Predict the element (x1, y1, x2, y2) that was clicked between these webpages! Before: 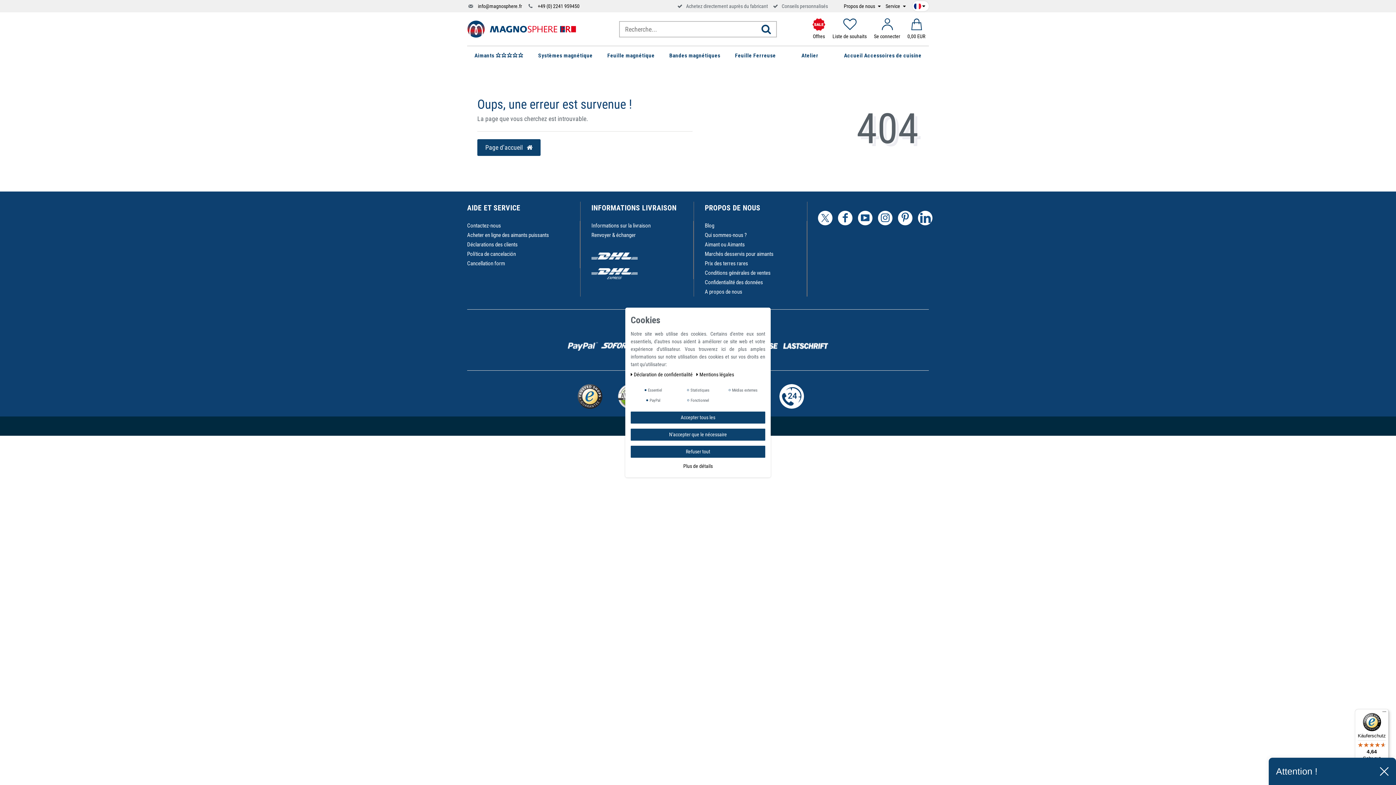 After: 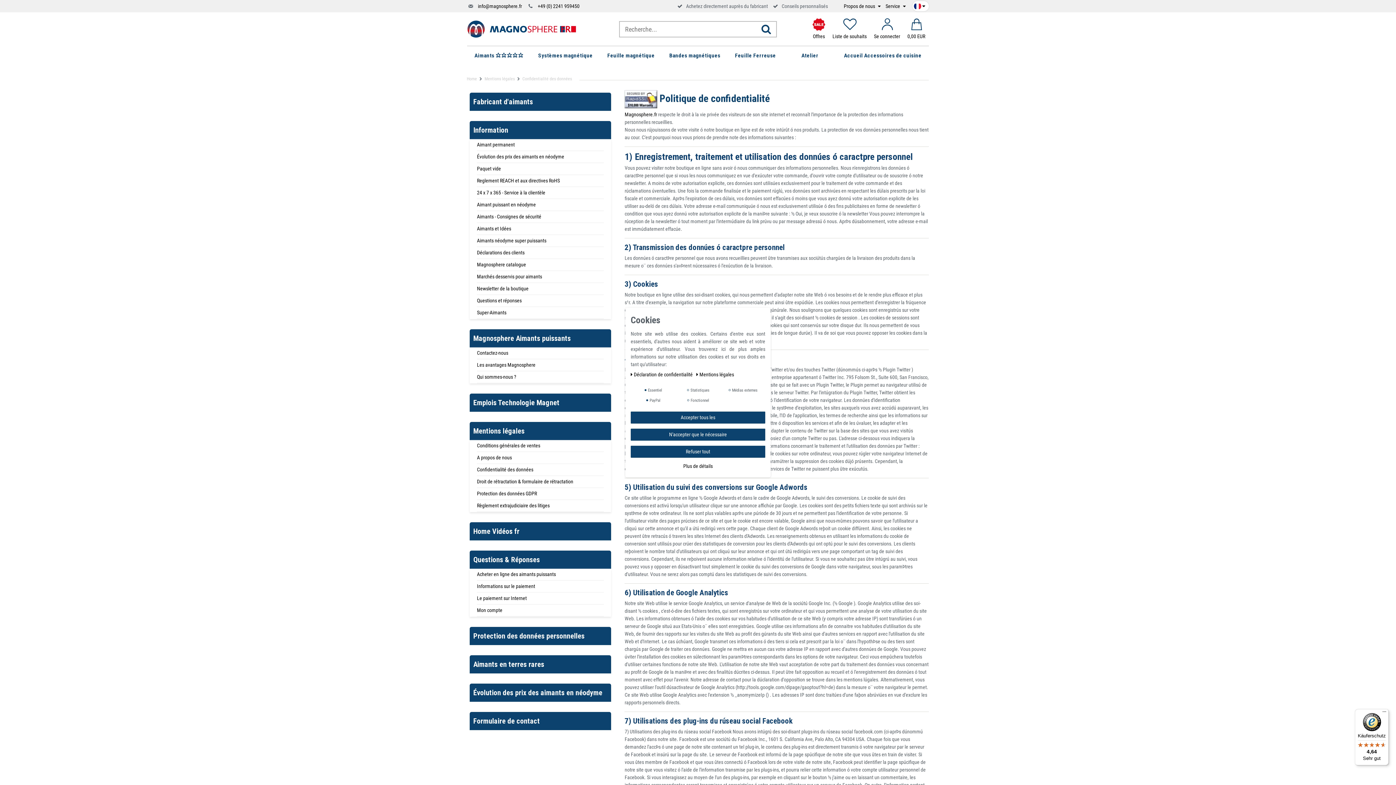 Action: bbox: (630, 371, 694, 377) label: Déclaration de confidentialité 